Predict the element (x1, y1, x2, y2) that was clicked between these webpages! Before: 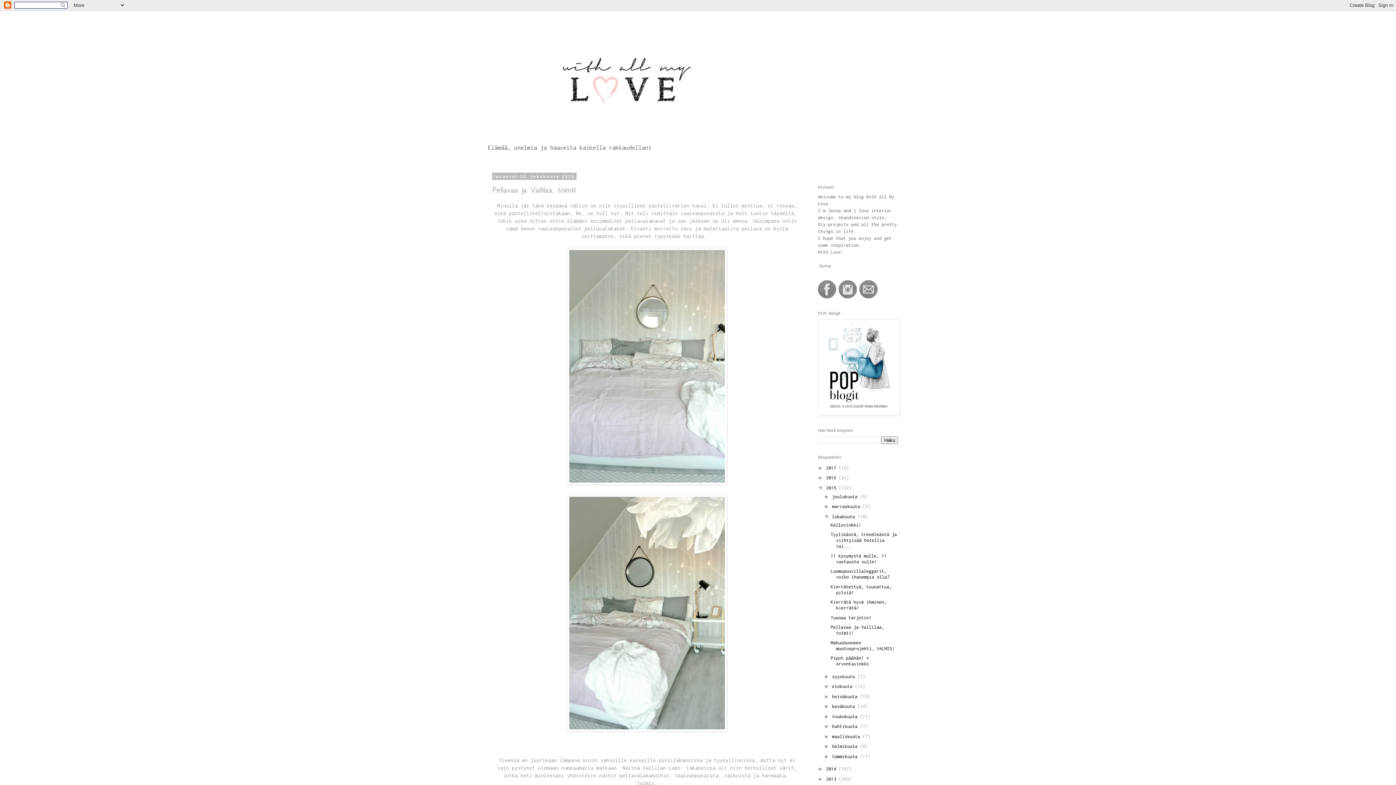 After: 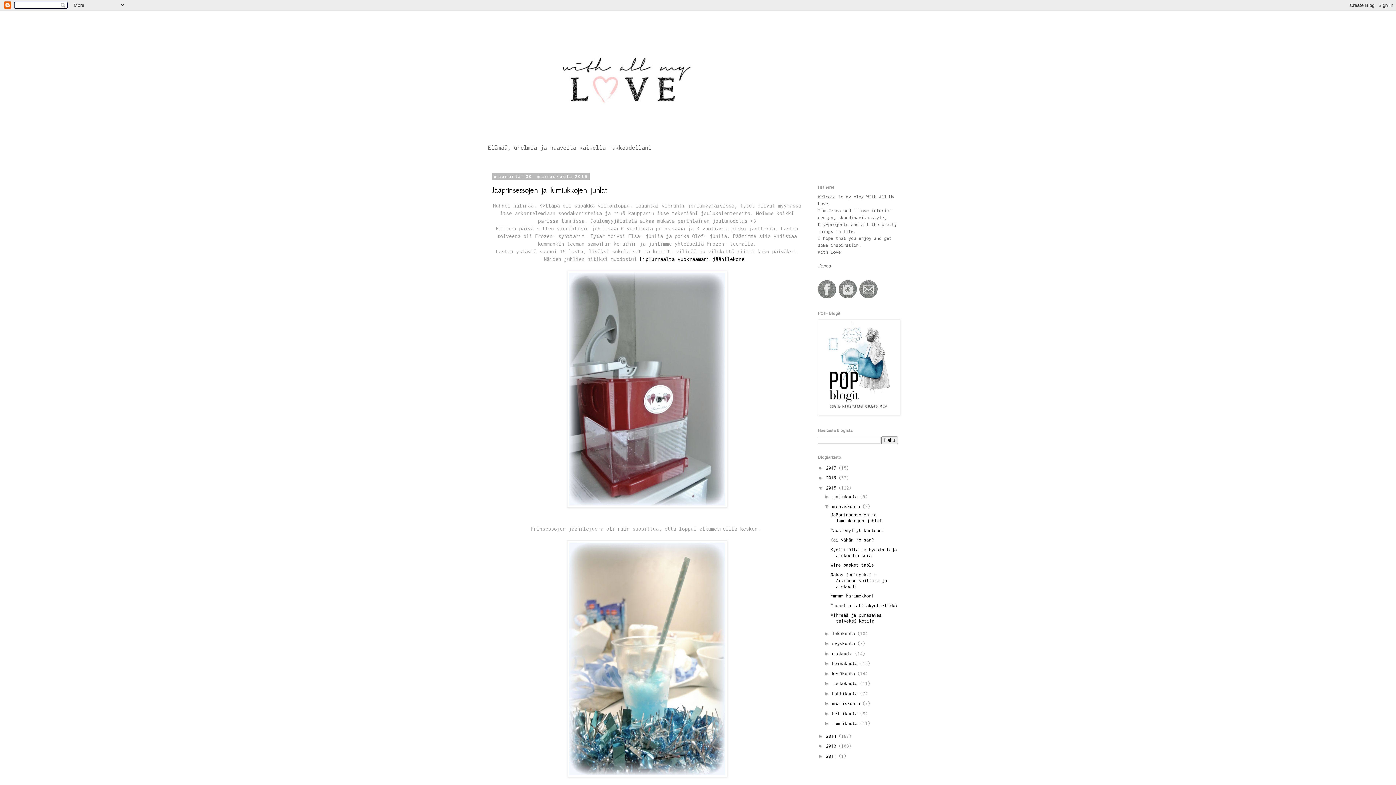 Action: label: marraskuuta  bbox: (832, 504, 862, 509)